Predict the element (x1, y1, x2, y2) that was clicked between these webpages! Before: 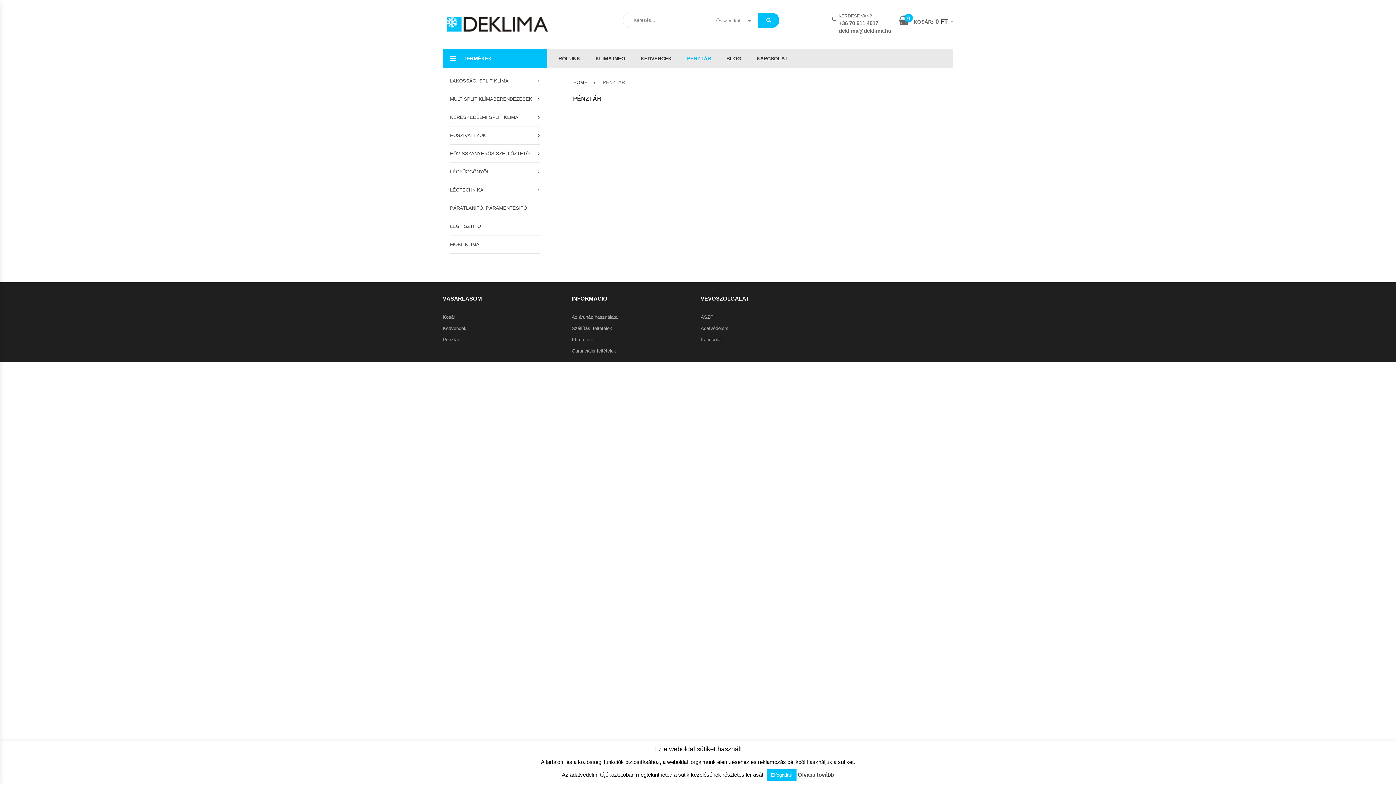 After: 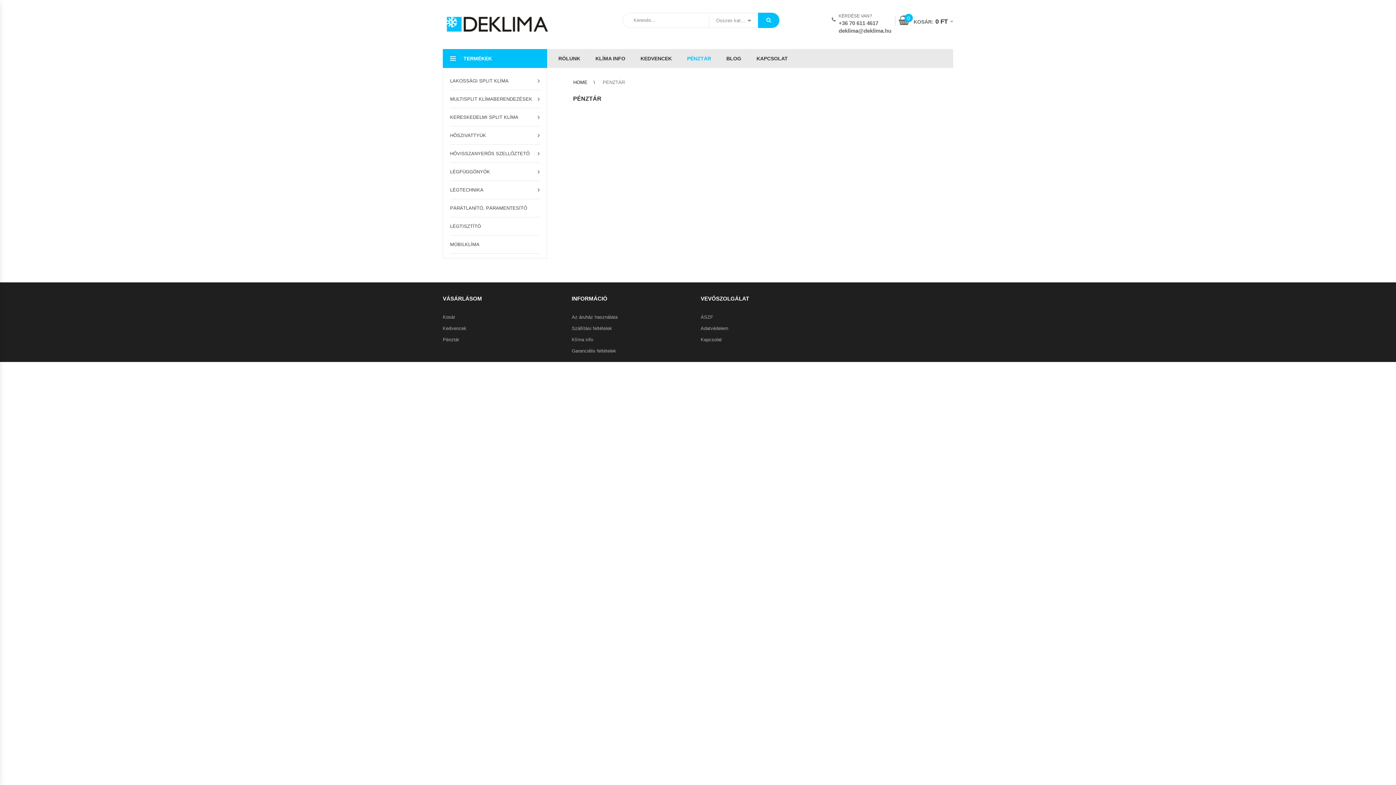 Action: label: Elfogadás bbox: (766, 769, 796, 781)